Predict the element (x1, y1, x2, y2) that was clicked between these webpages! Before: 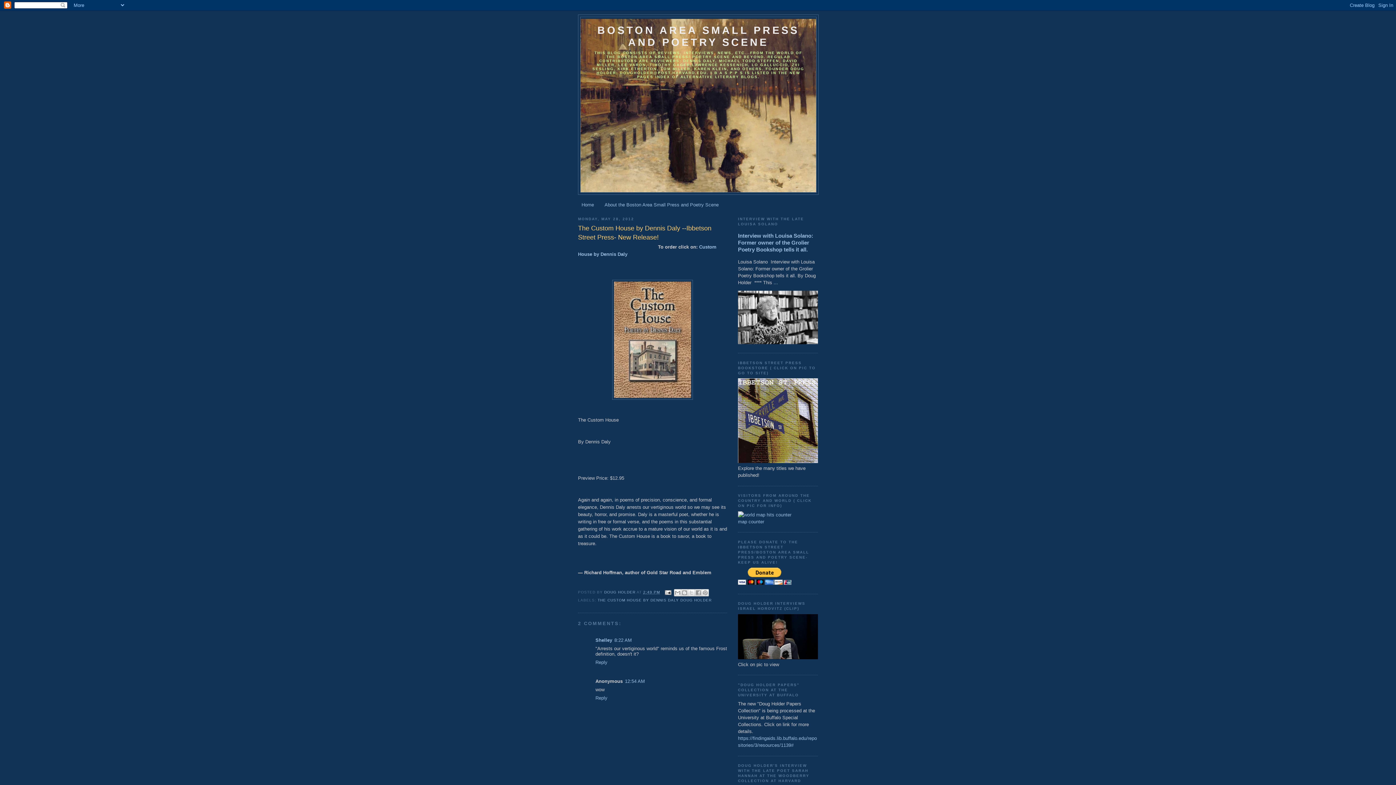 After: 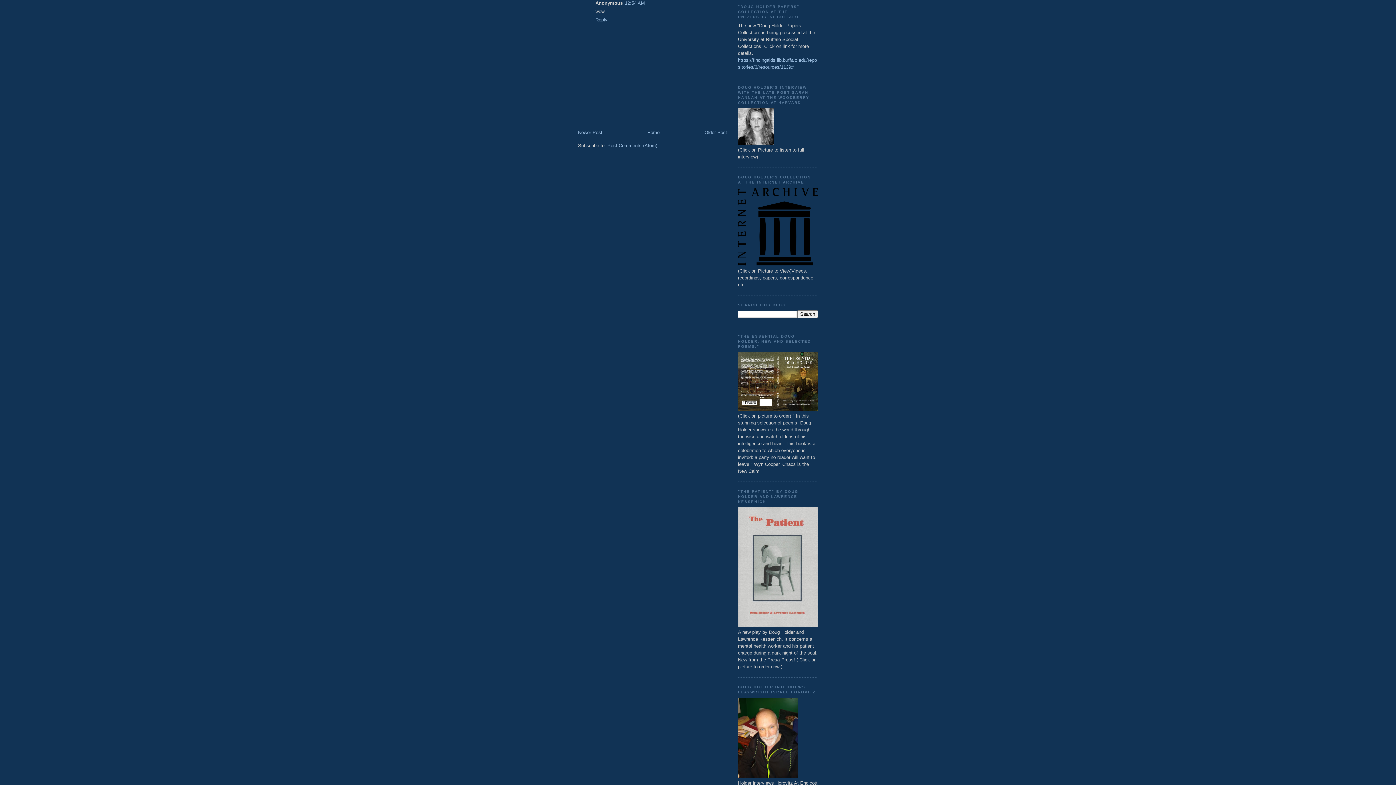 Action: label: 12:54 AM bbox: (625, 678, 645, 684)